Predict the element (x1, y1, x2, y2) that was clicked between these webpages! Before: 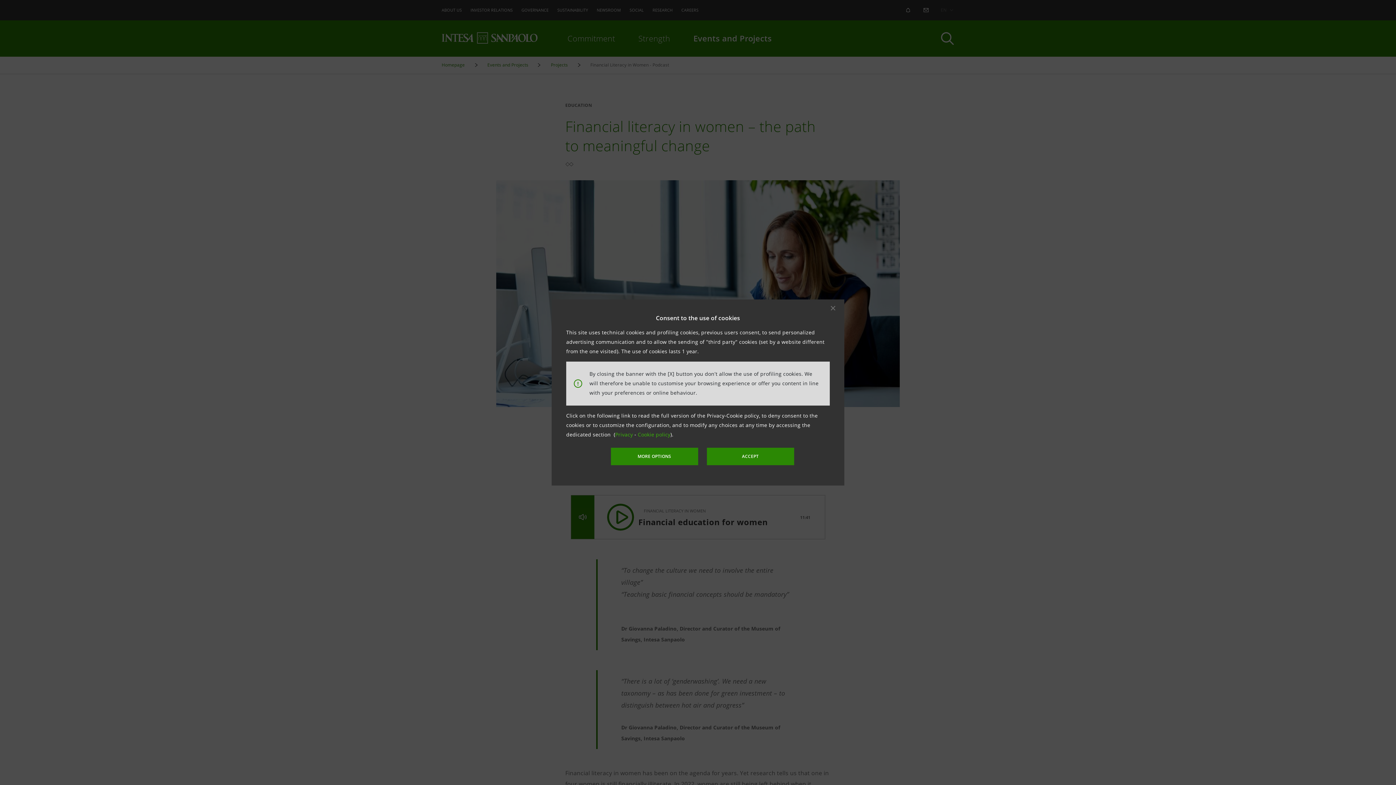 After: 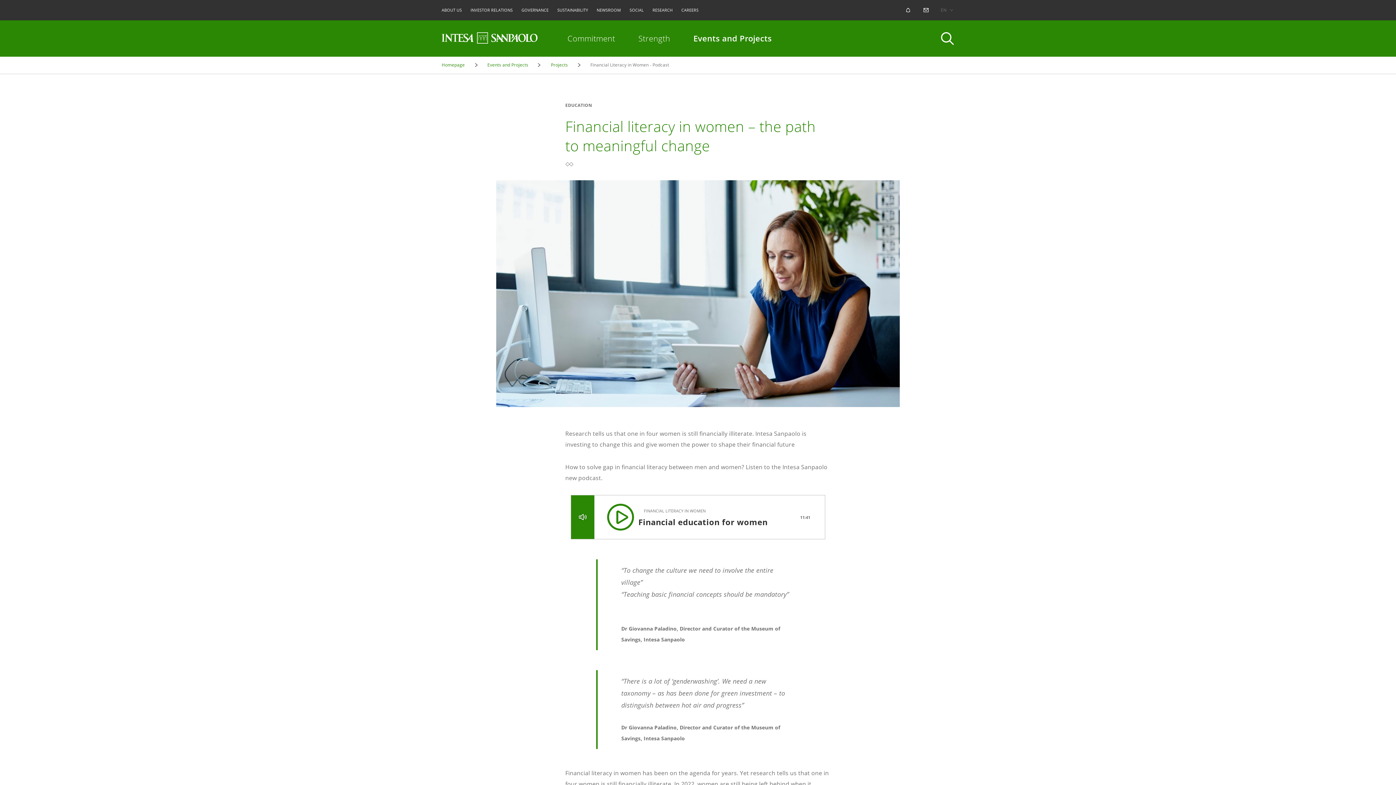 Action: bbox: (638, 431, 670, 438) label: Cookie policy